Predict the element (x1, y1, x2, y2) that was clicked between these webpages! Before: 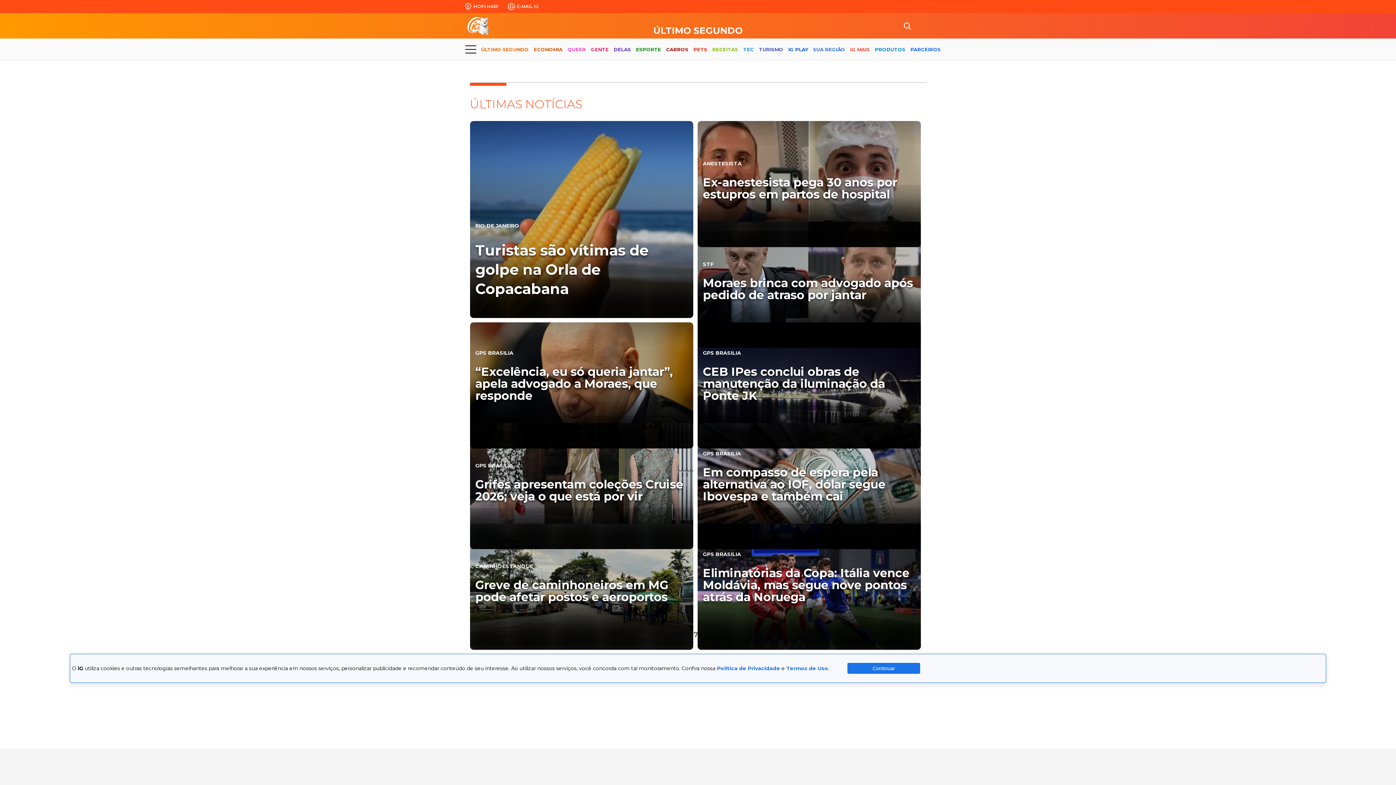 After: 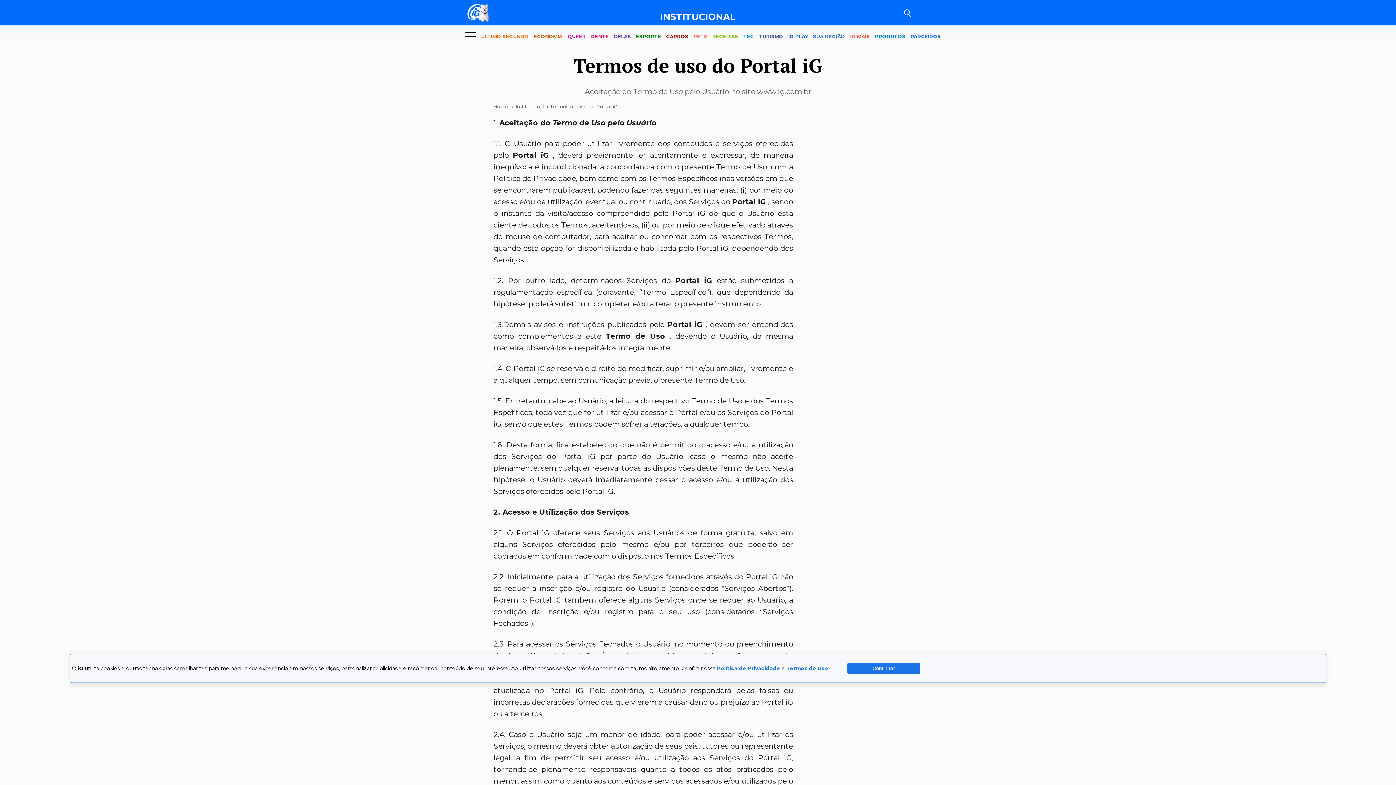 Action: bbox: (786, 665, 828, 671) label: Termos de Uso